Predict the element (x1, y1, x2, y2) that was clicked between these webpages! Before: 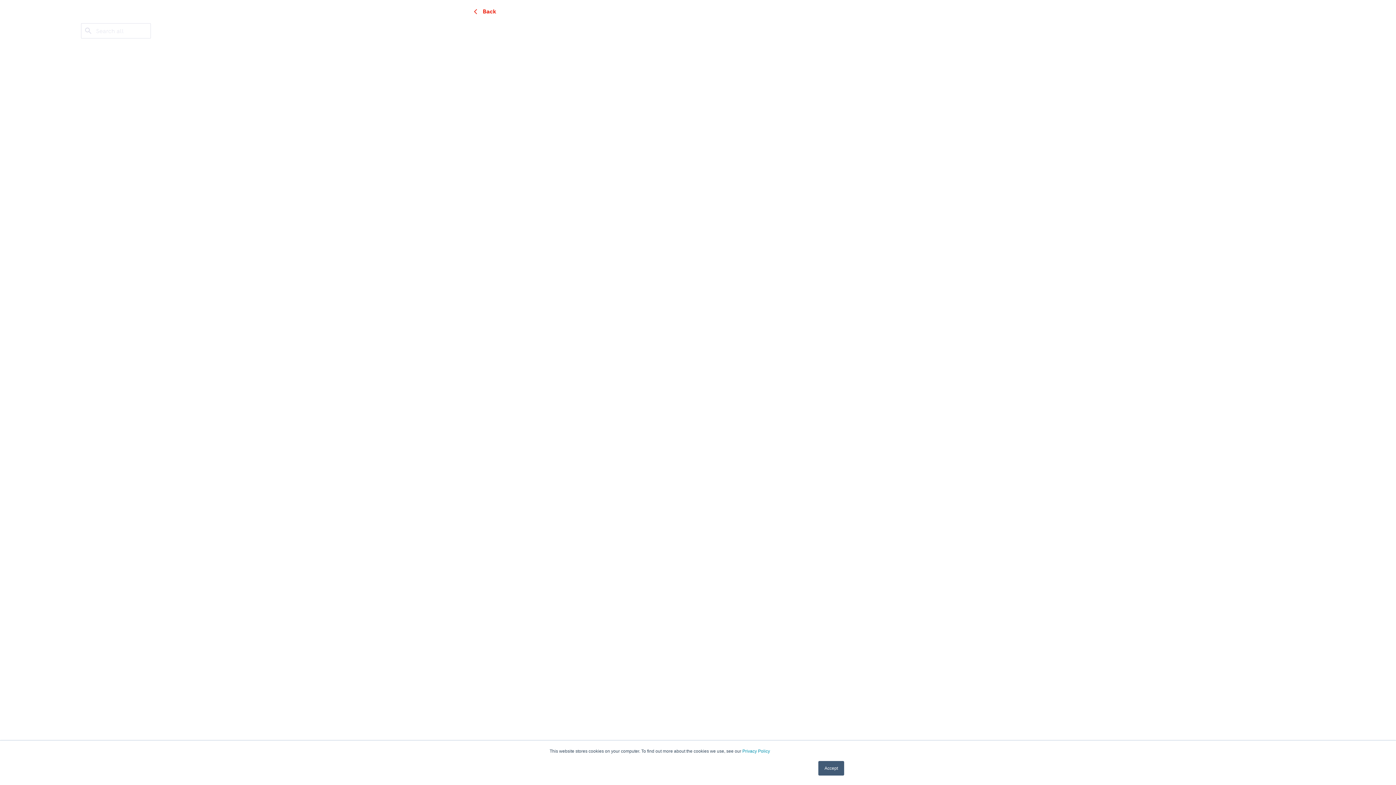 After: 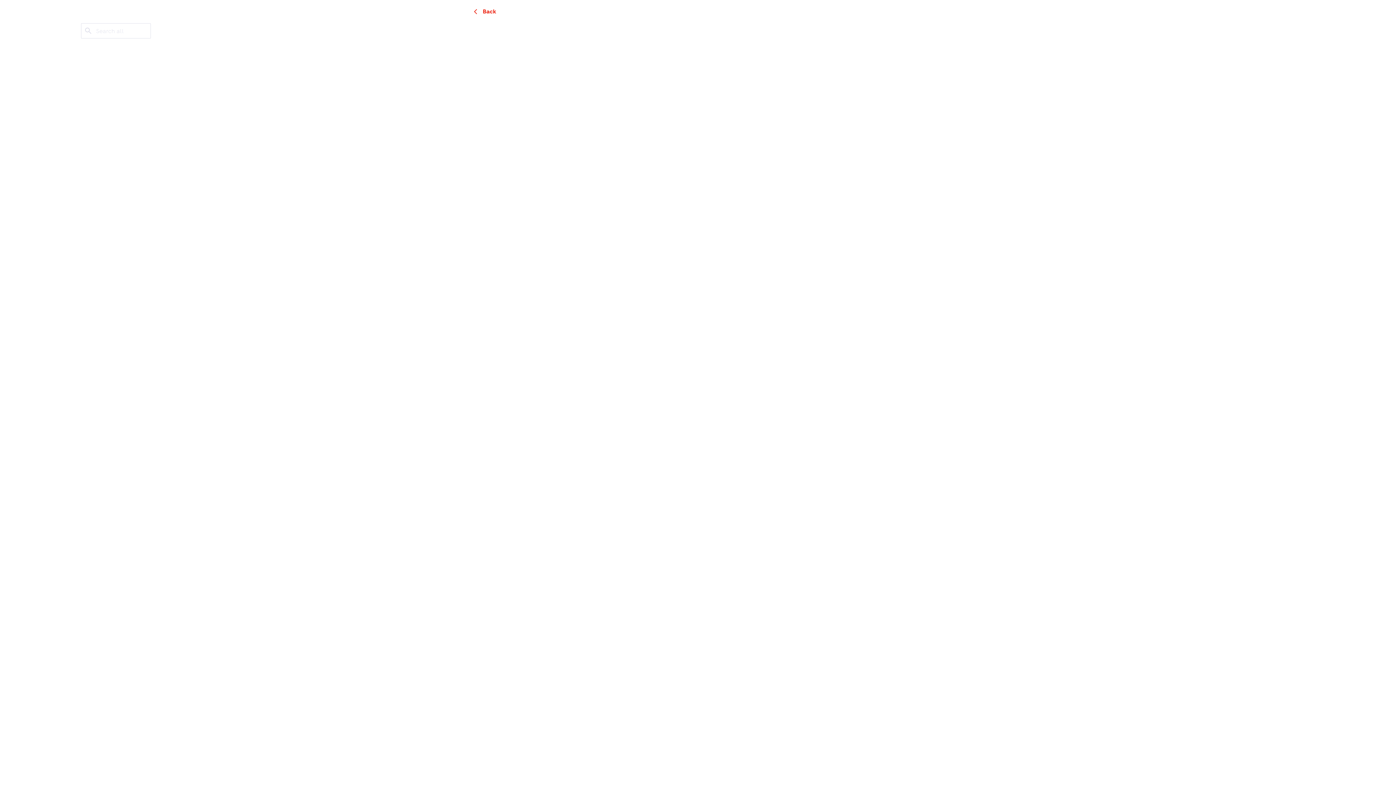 Action: bbox: (818, 761, 844, 776) label: Accept